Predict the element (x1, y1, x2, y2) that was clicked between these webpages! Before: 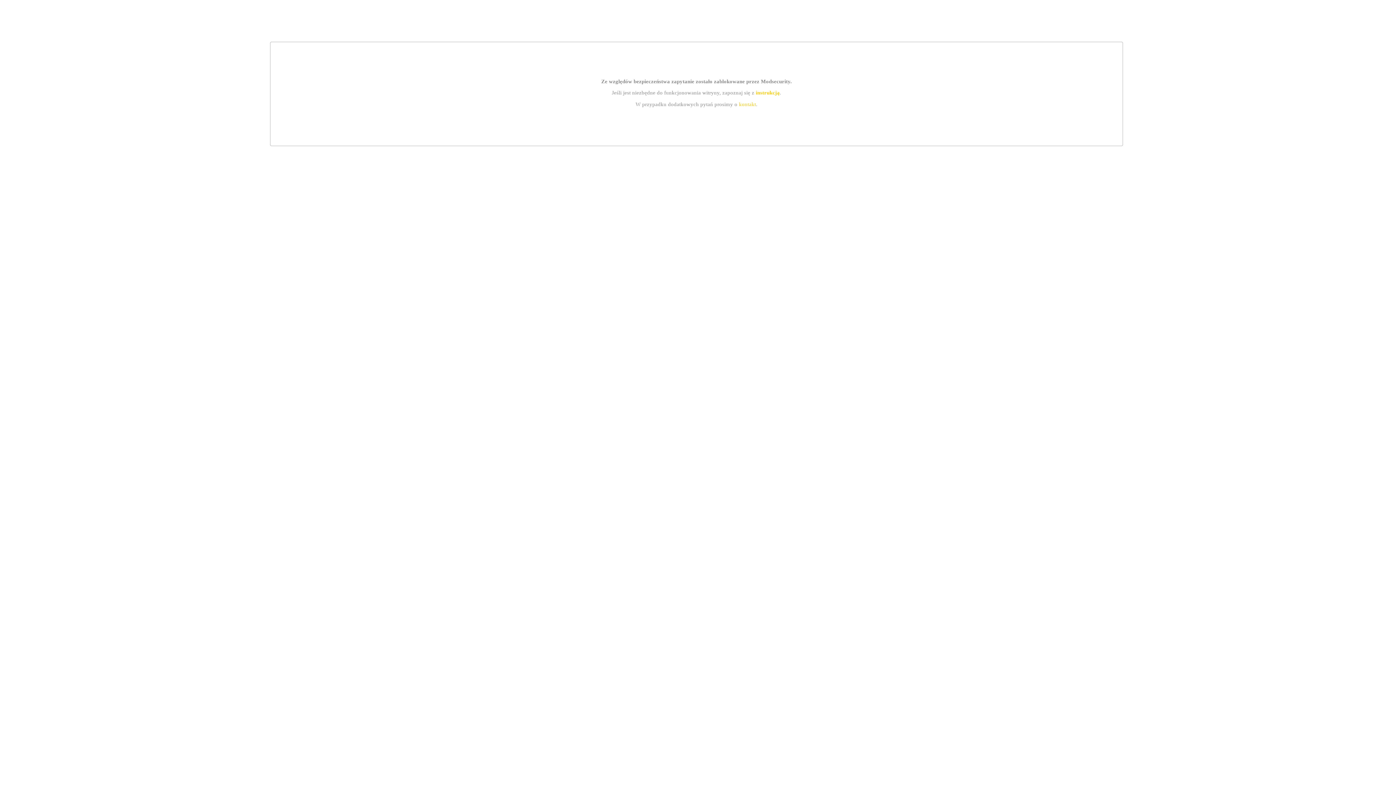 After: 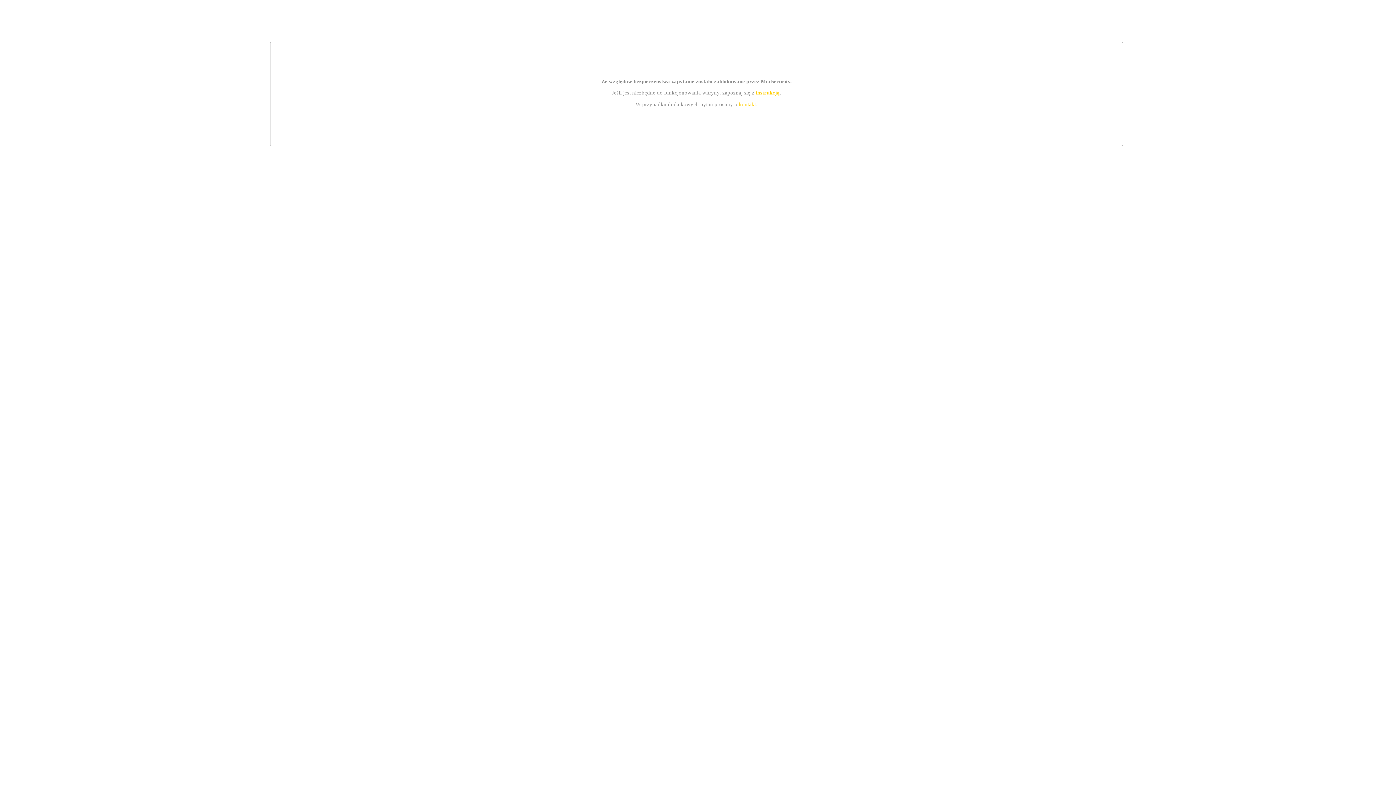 Action: label: kontakt bbox: (739, 101, 756, 107)